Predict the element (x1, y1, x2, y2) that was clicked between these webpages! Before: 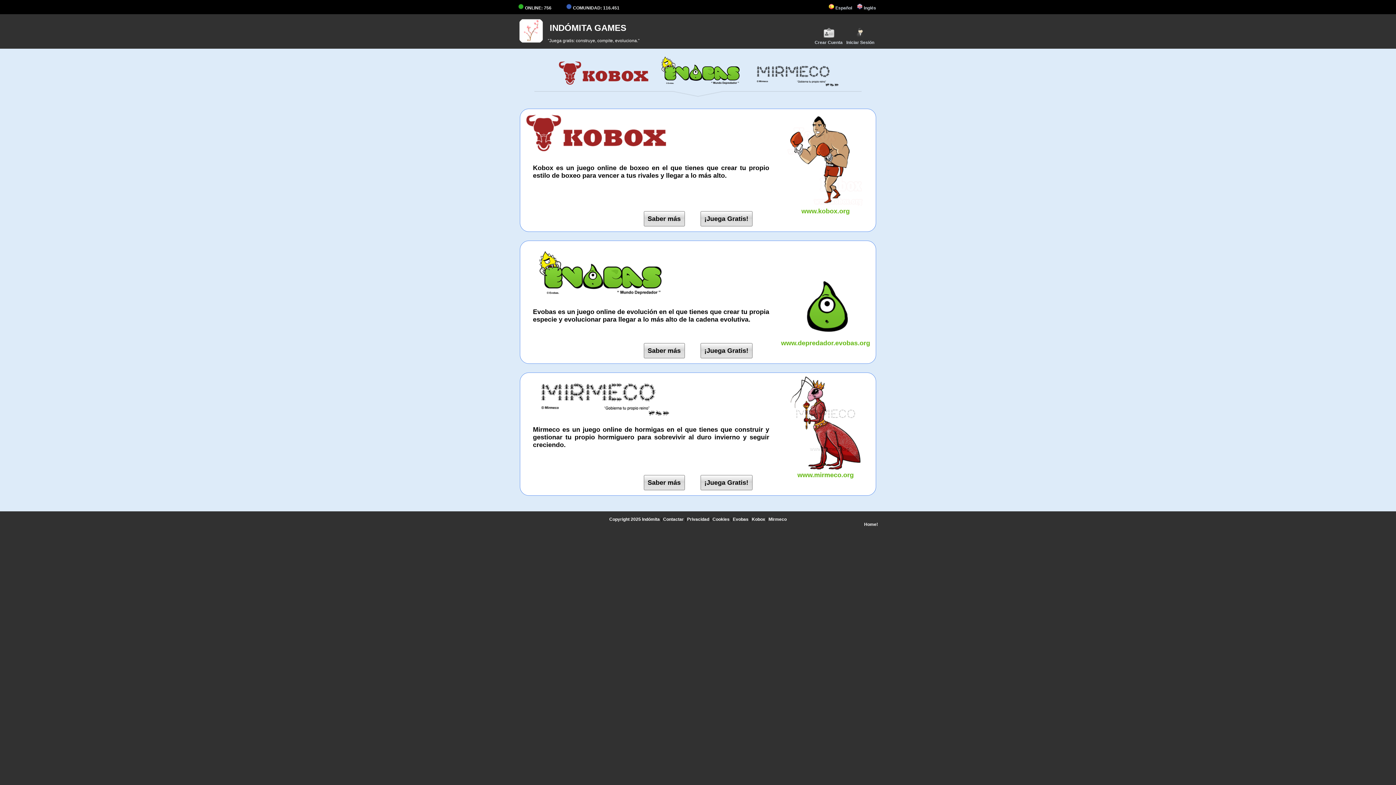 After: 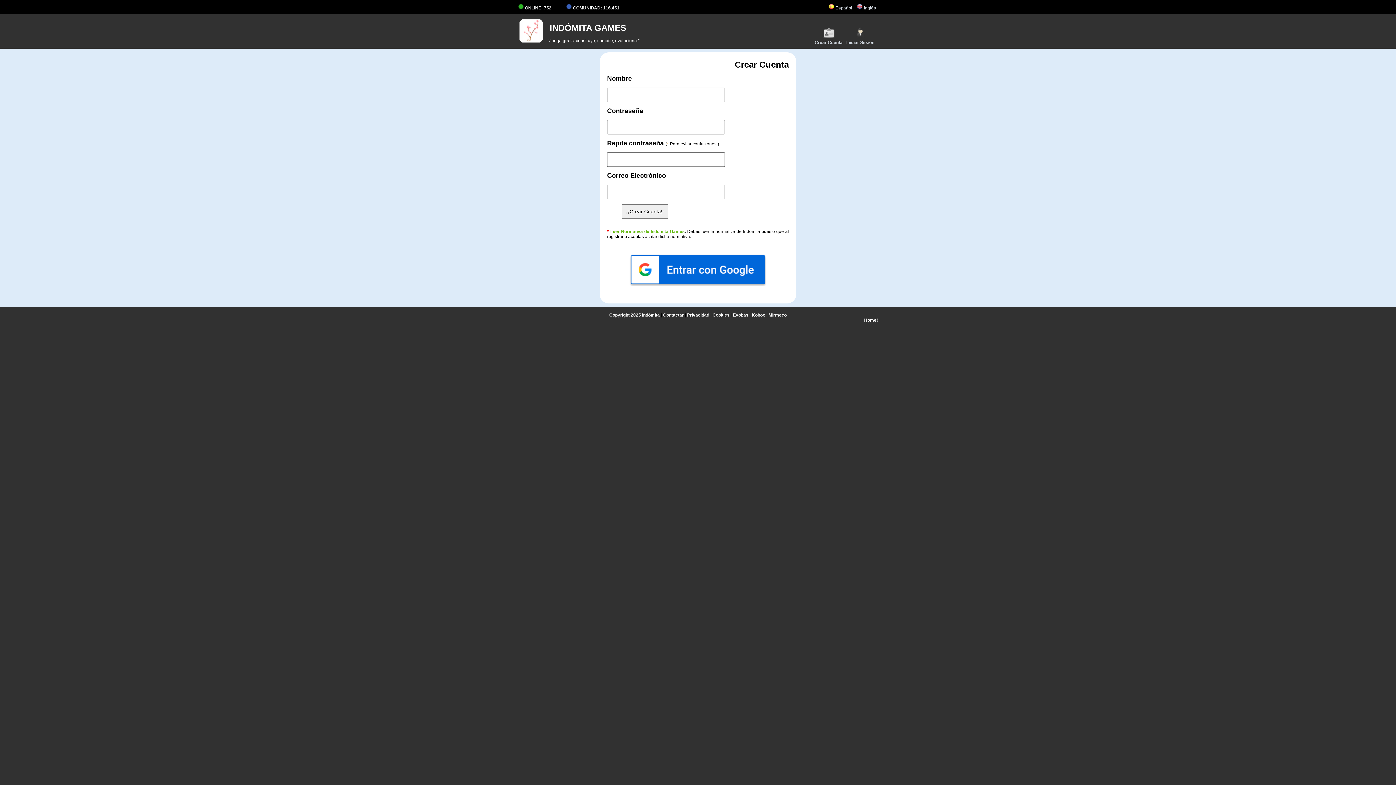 Action: label: ¡Juega Gratis! bbox: (700, 343, 752, 358)